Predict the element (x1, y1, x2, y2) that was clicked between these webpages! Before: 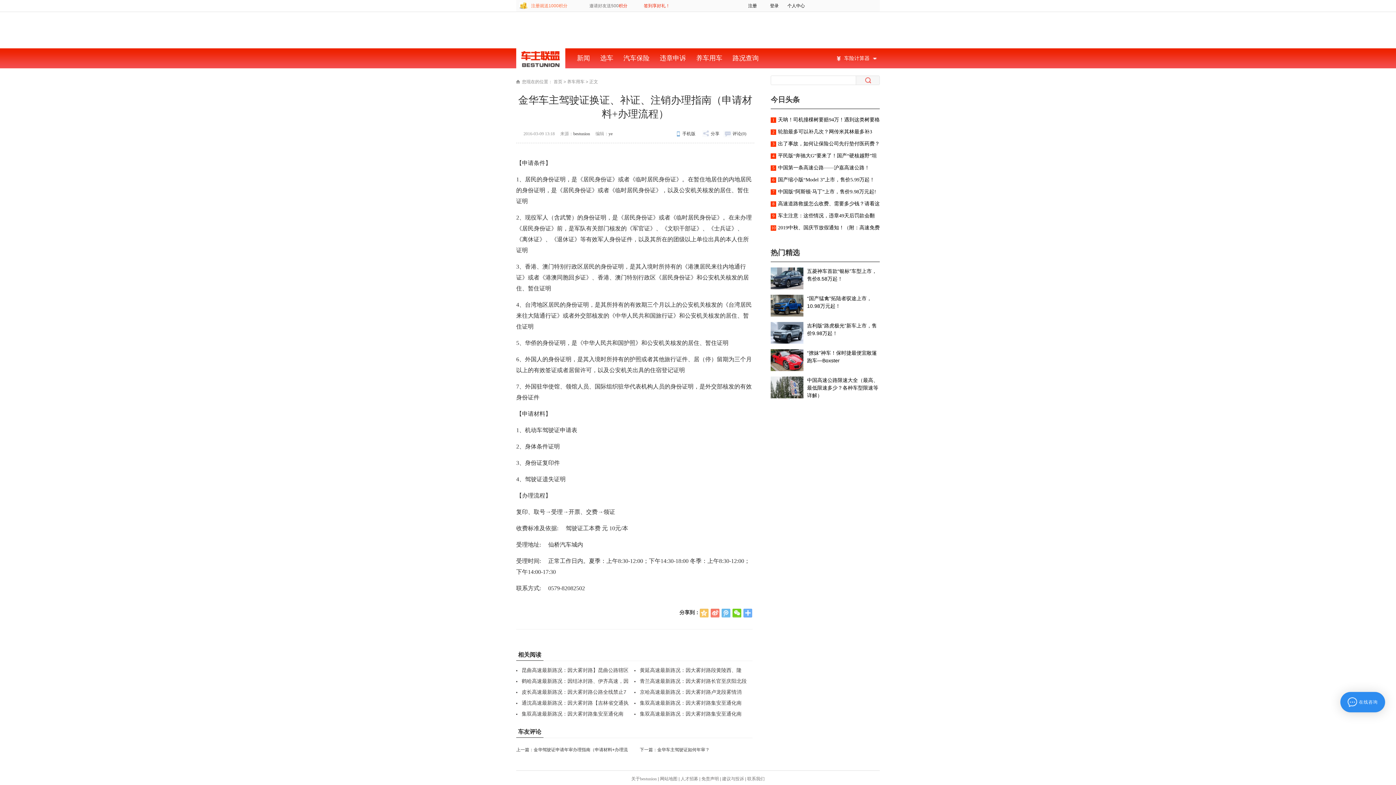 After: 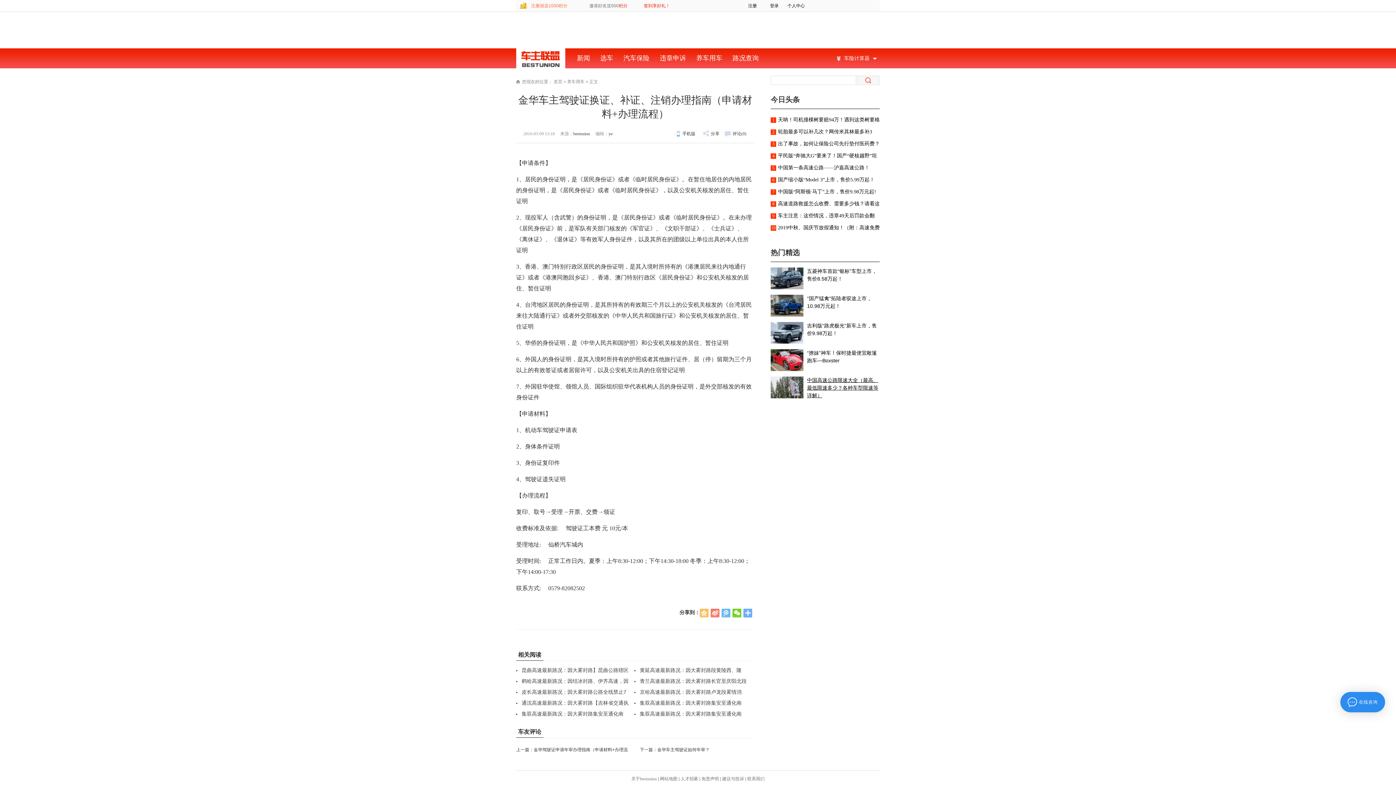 Action: label: 中国高速公路限速大全（最高、最低限速多少？各种车型限速等详解） bbox: (807, 377, 878, 398)